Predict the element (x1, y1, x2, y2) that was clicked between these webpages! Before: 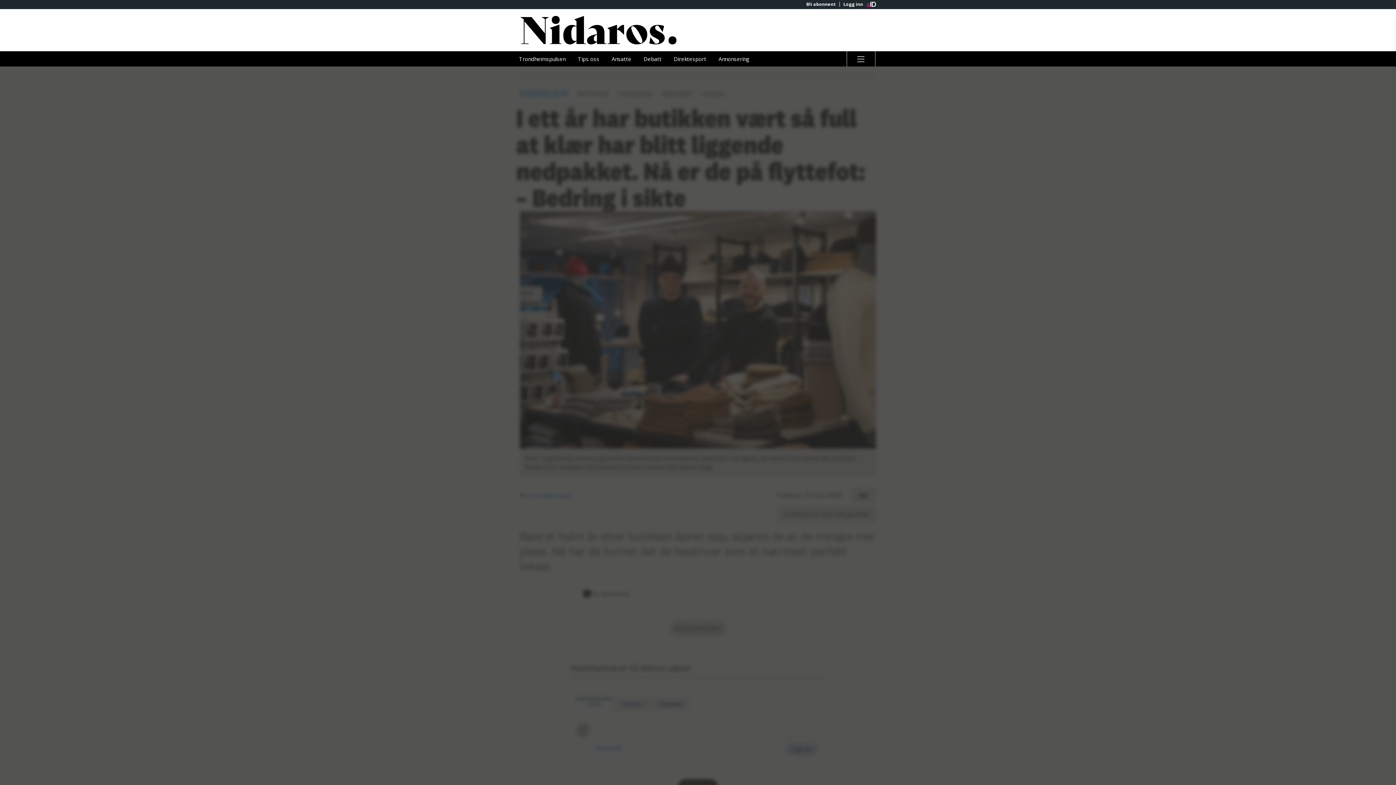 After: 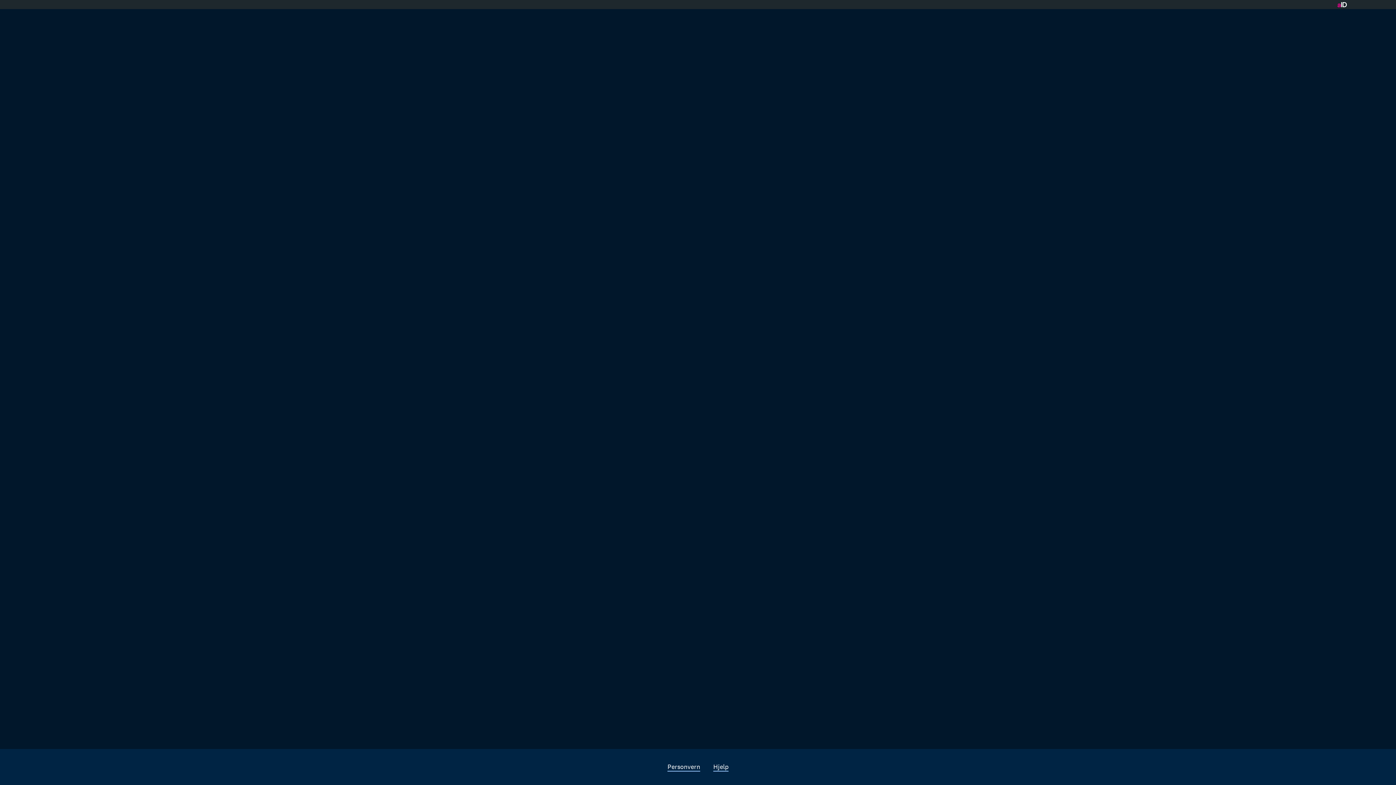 Action: bbox: (668, 51, 711, 66) label: Direktesport